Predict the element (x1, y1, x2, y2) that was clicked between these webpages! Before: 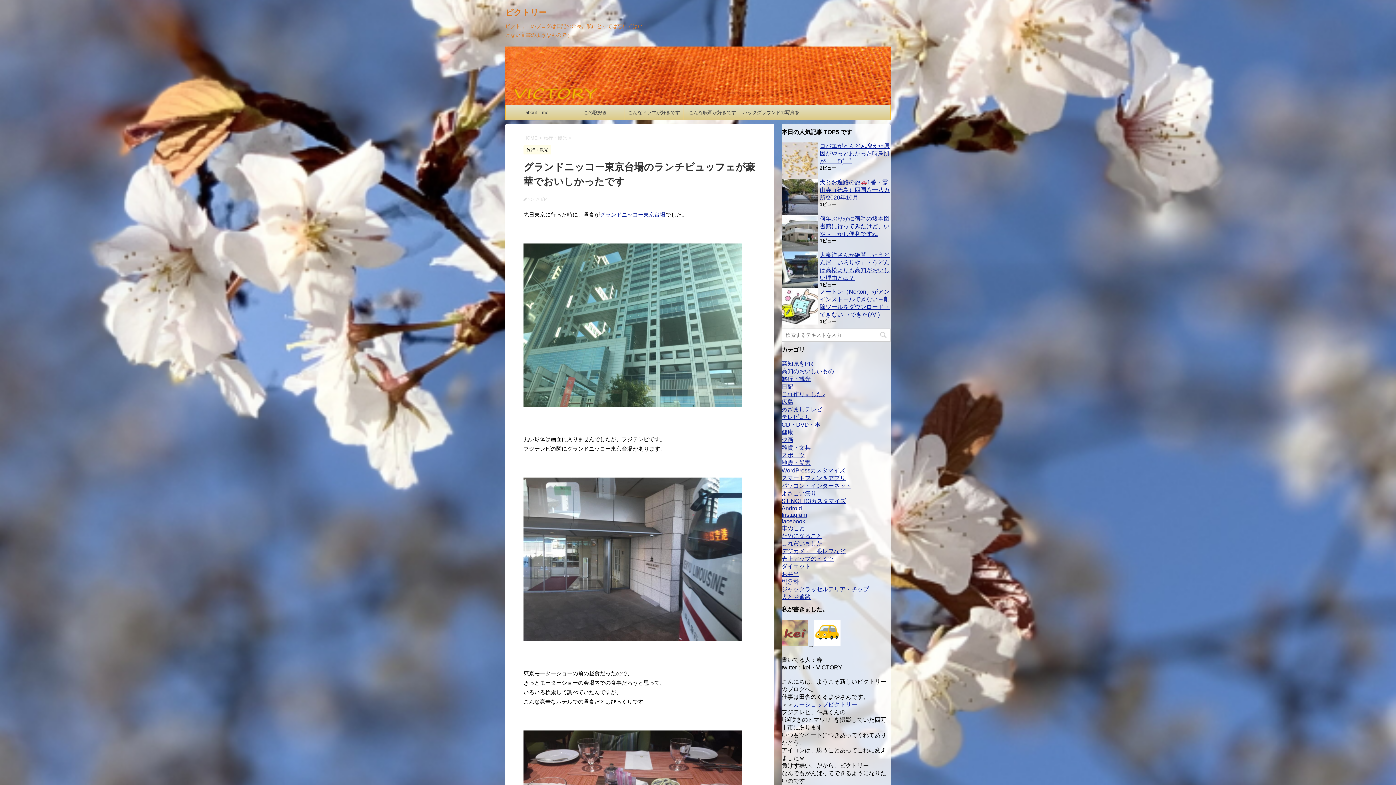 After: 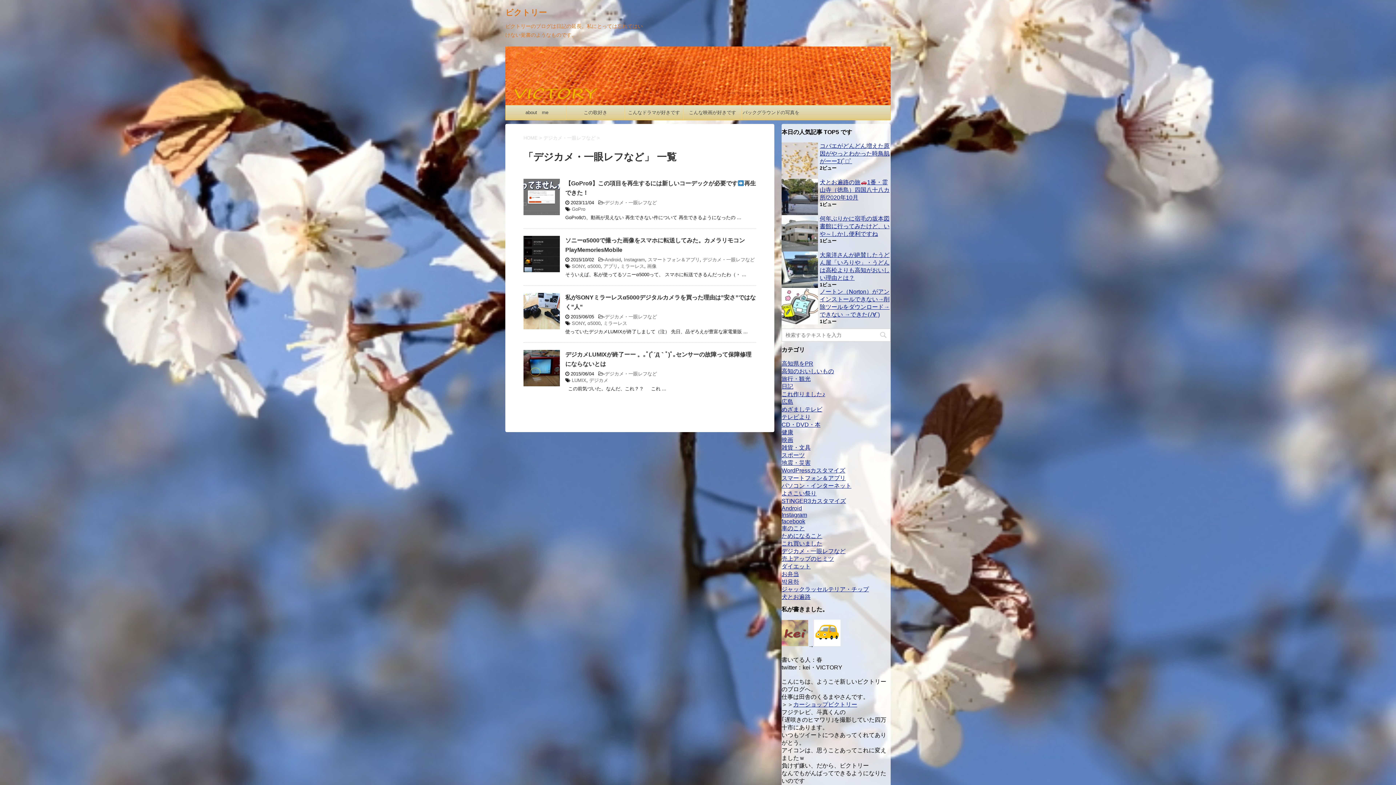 Action: label: デジカメ・一眼レフなど bbox: (781, 548, 845, 554)